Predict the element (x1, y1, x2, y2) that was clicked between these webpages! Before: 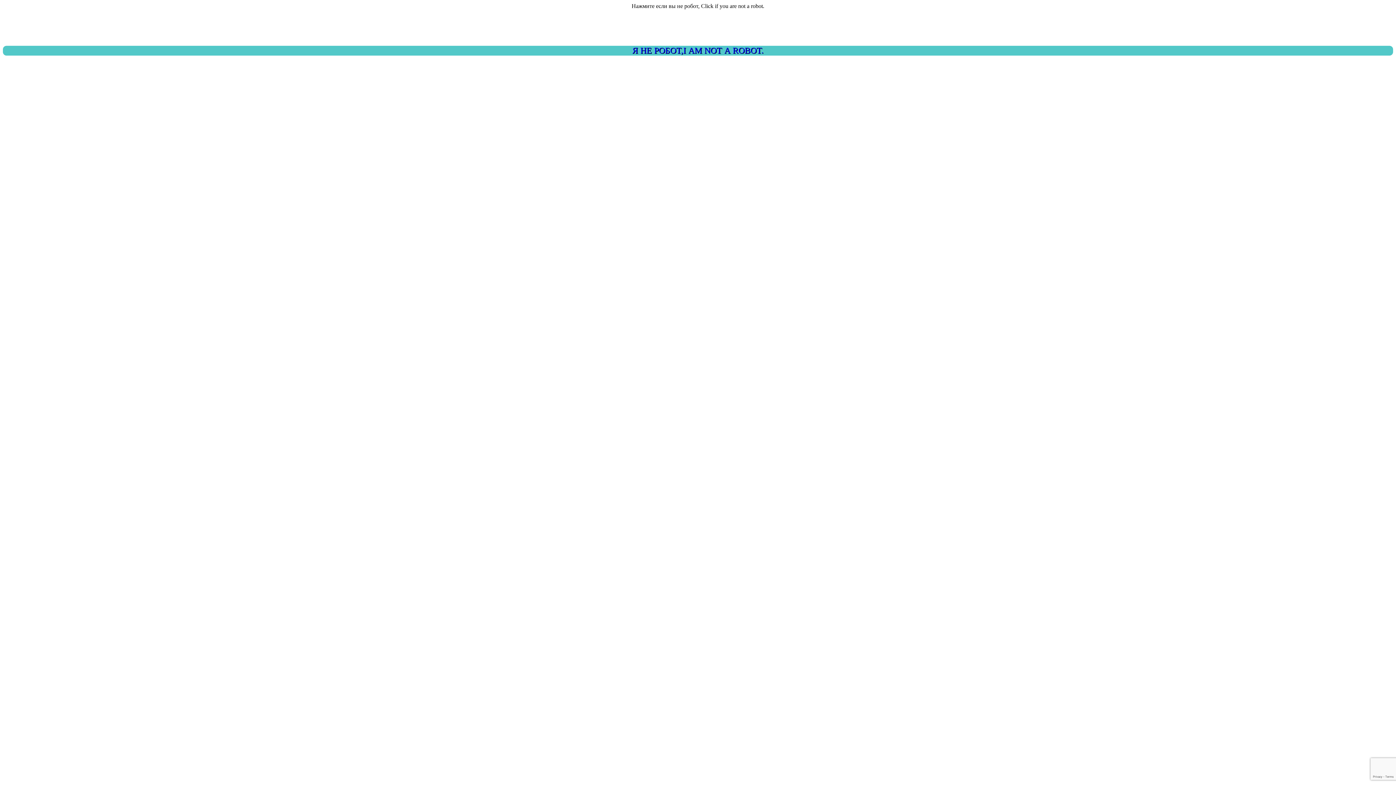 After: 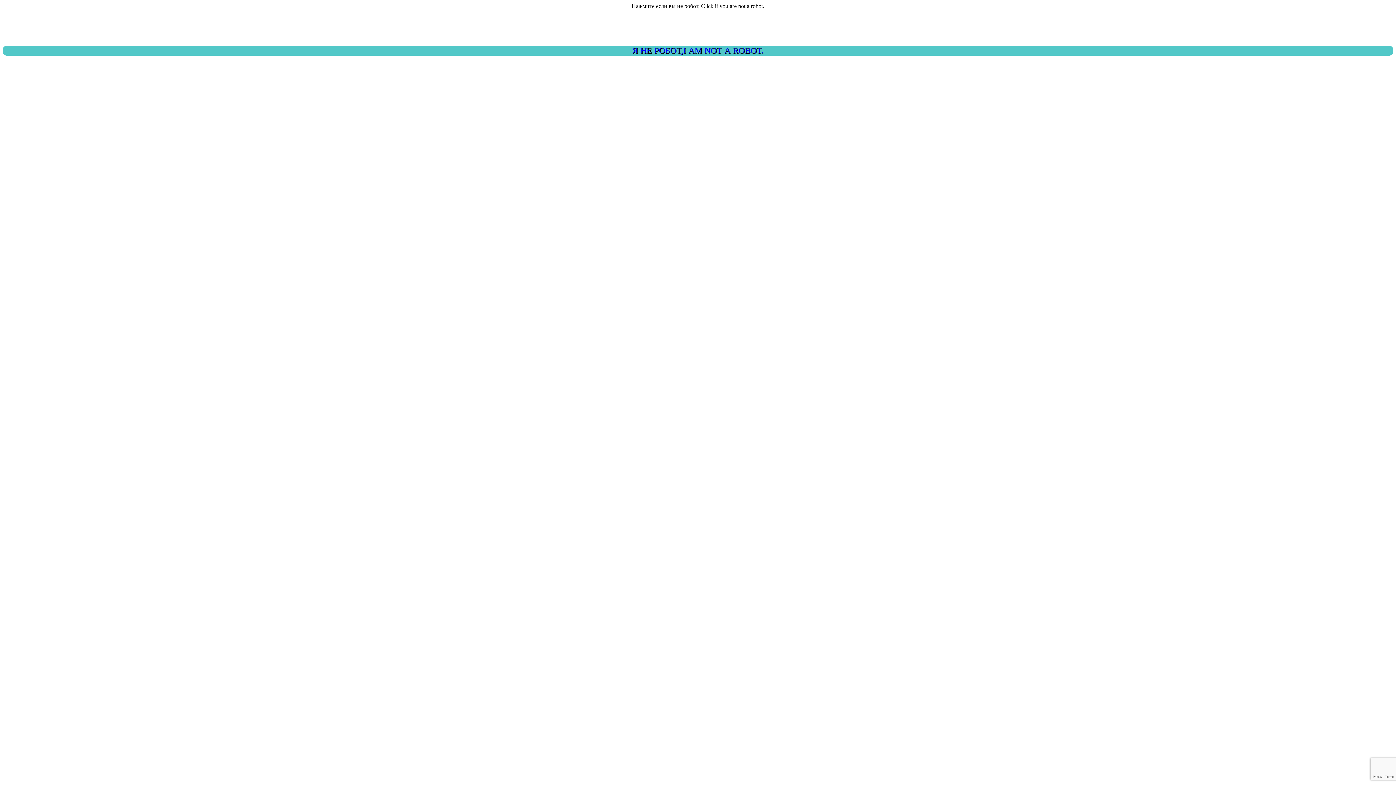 Action: label: Я НЕ РОБОТ,I AM NOT A ROBOT. bbox: (2, 45, 1393, 55)